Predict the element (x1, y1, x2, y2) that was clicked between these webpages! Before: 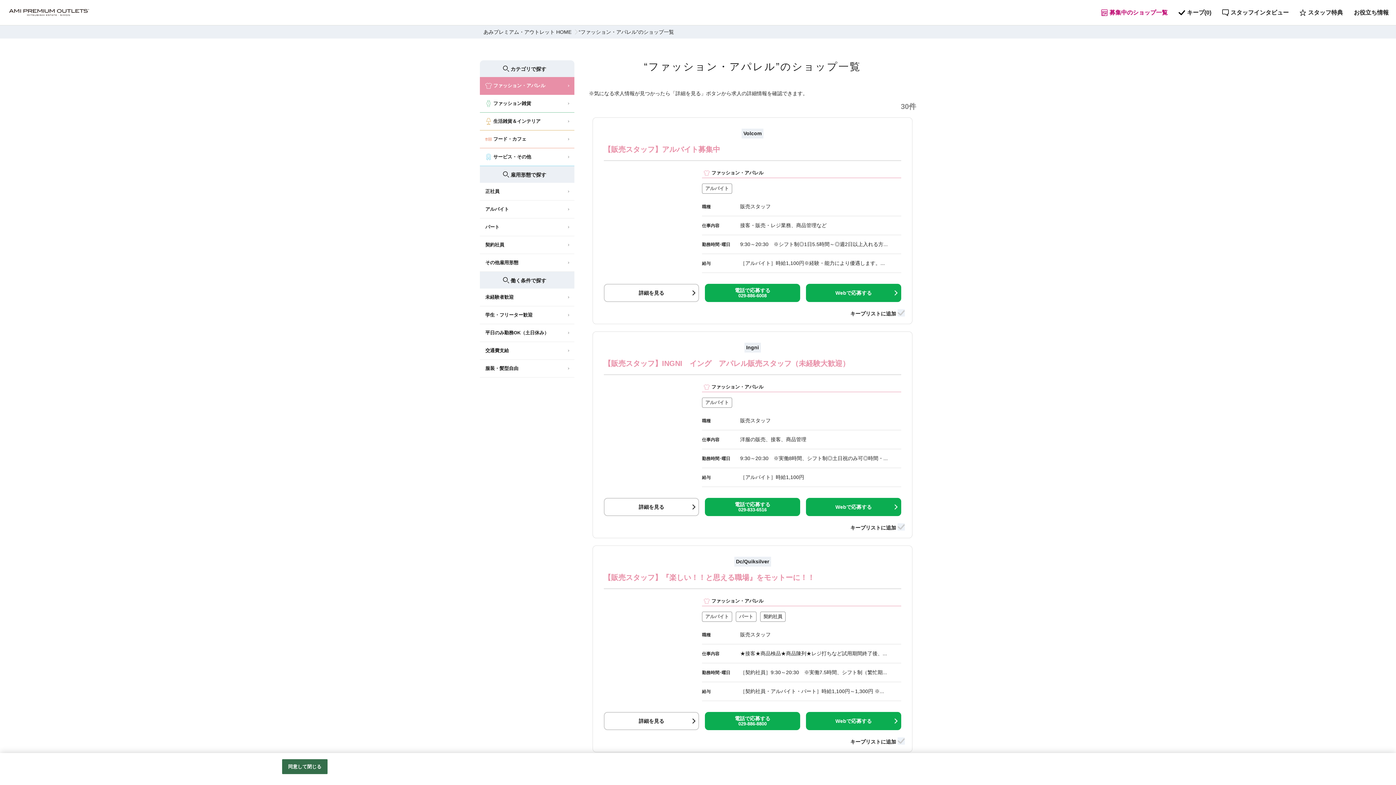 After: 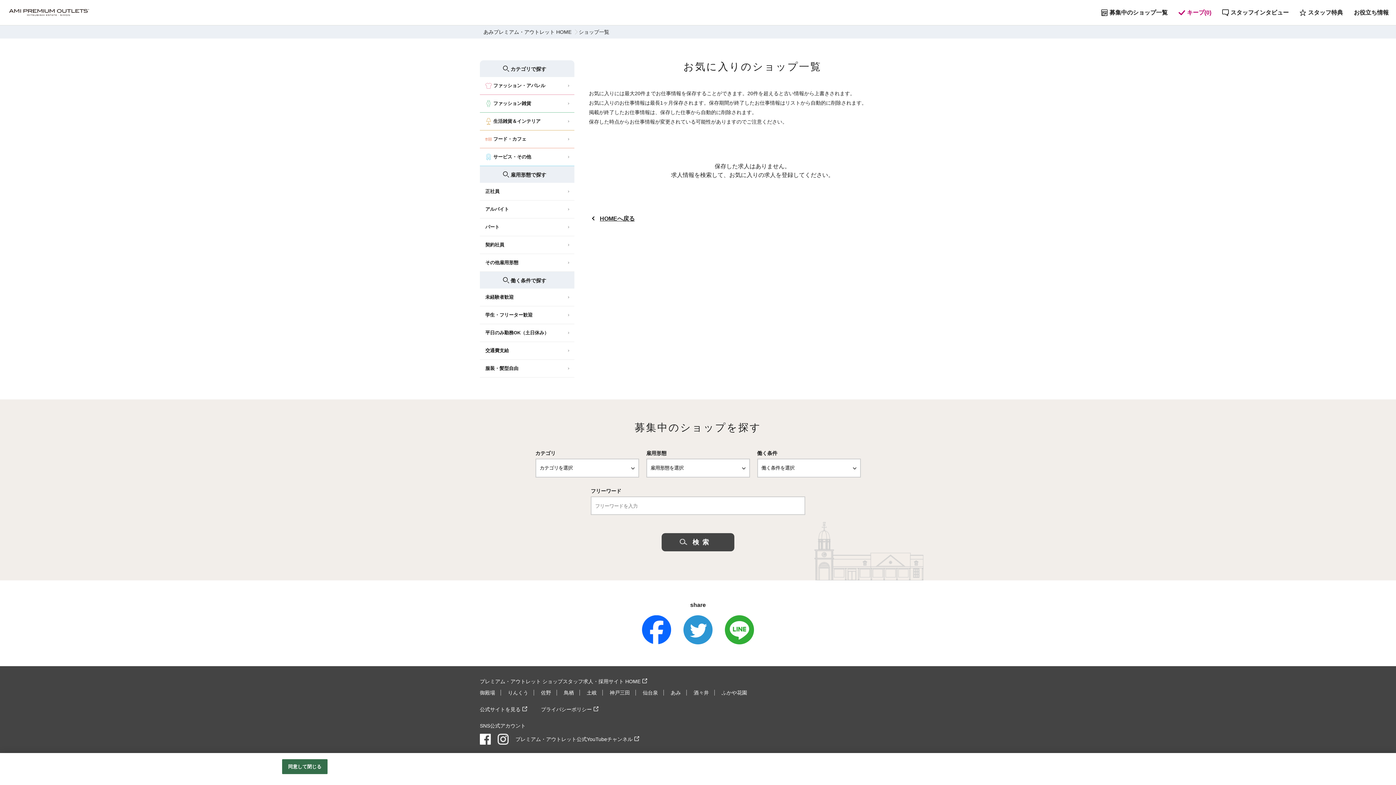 Action: bbox: (1175, 0, 1215, 24) label: キープ(
0
)